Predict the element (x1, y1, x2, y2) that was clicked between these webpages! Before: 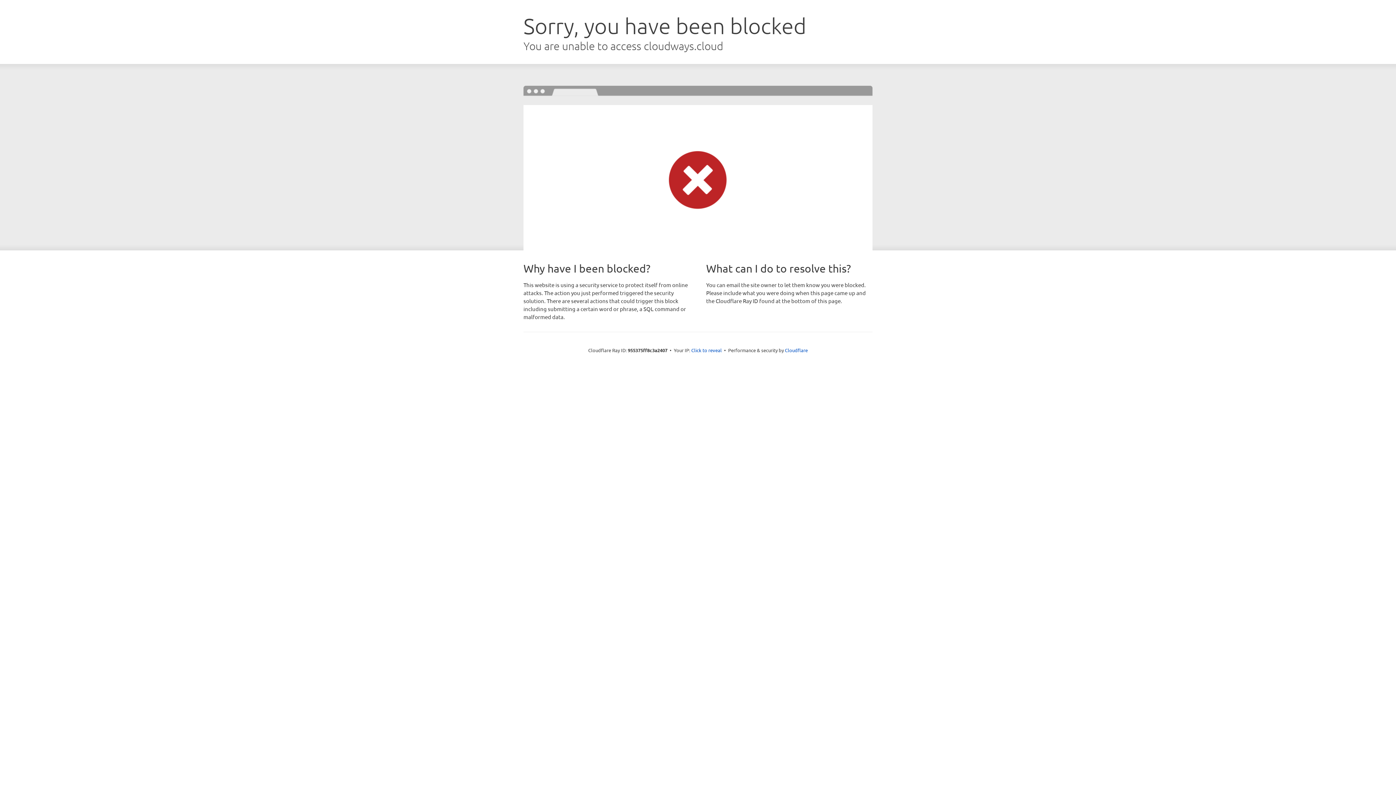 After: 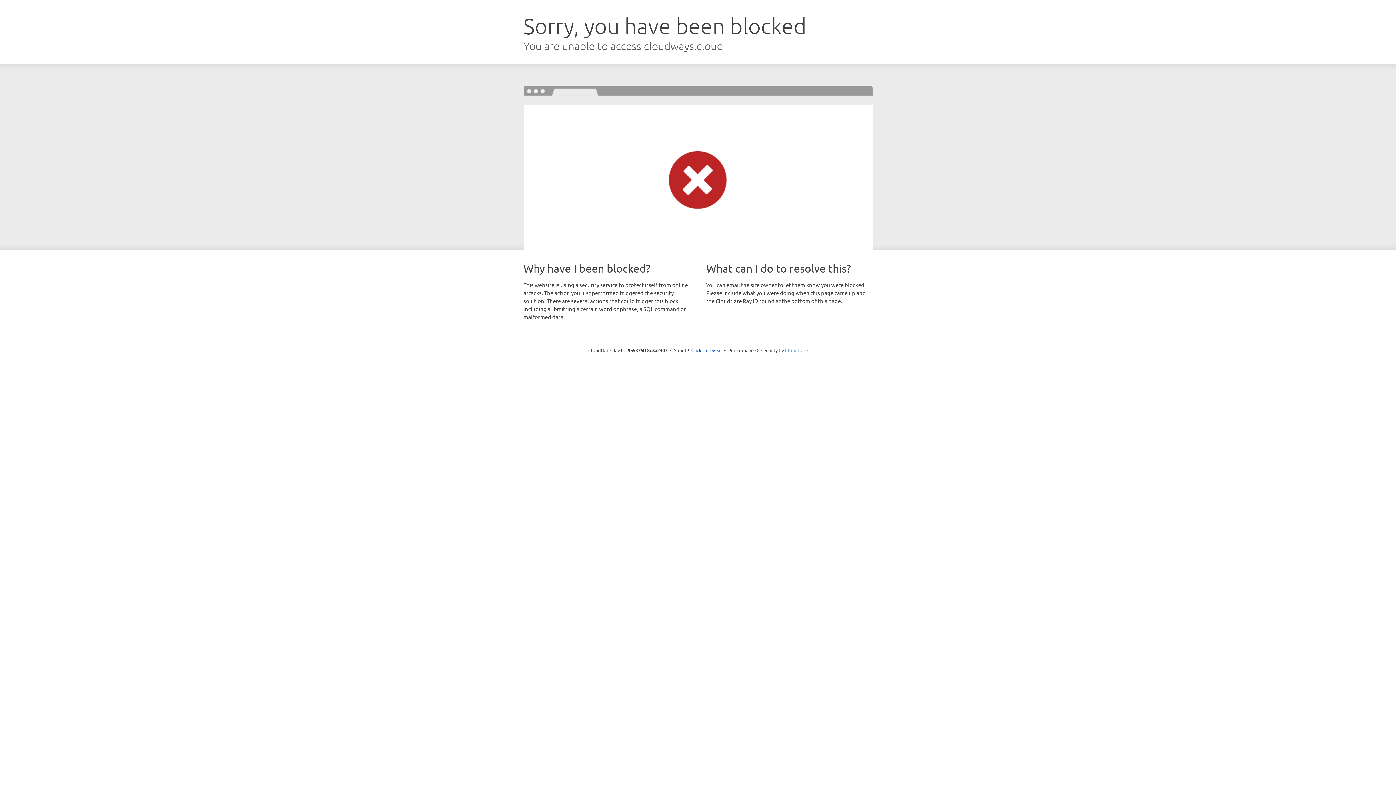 Action: bbox: (785, 347, 808, 353) label: Cloudflare